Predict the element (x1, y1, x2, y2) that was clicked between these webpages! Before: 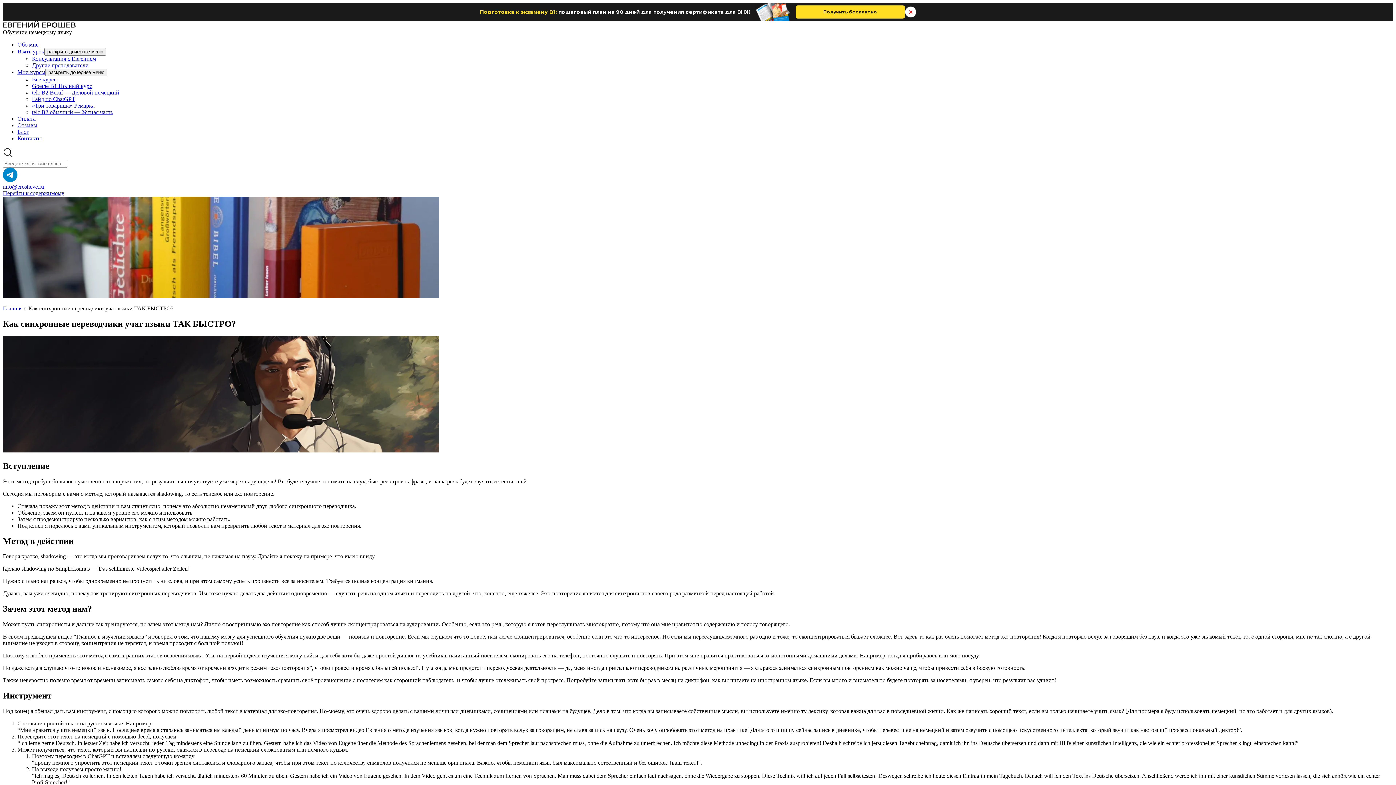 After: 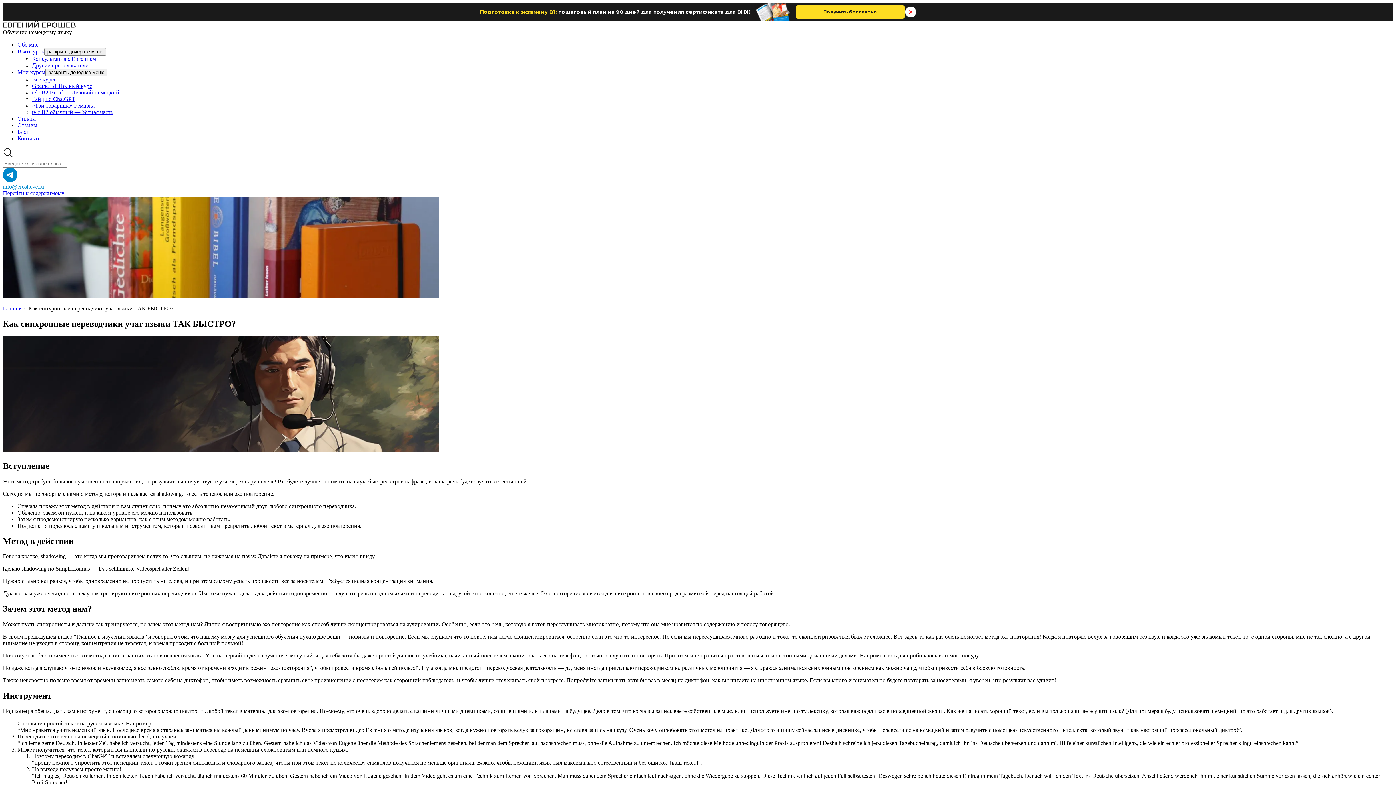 Action: bbox: (2, 183, 44, 189) label: info@erosheve.ru